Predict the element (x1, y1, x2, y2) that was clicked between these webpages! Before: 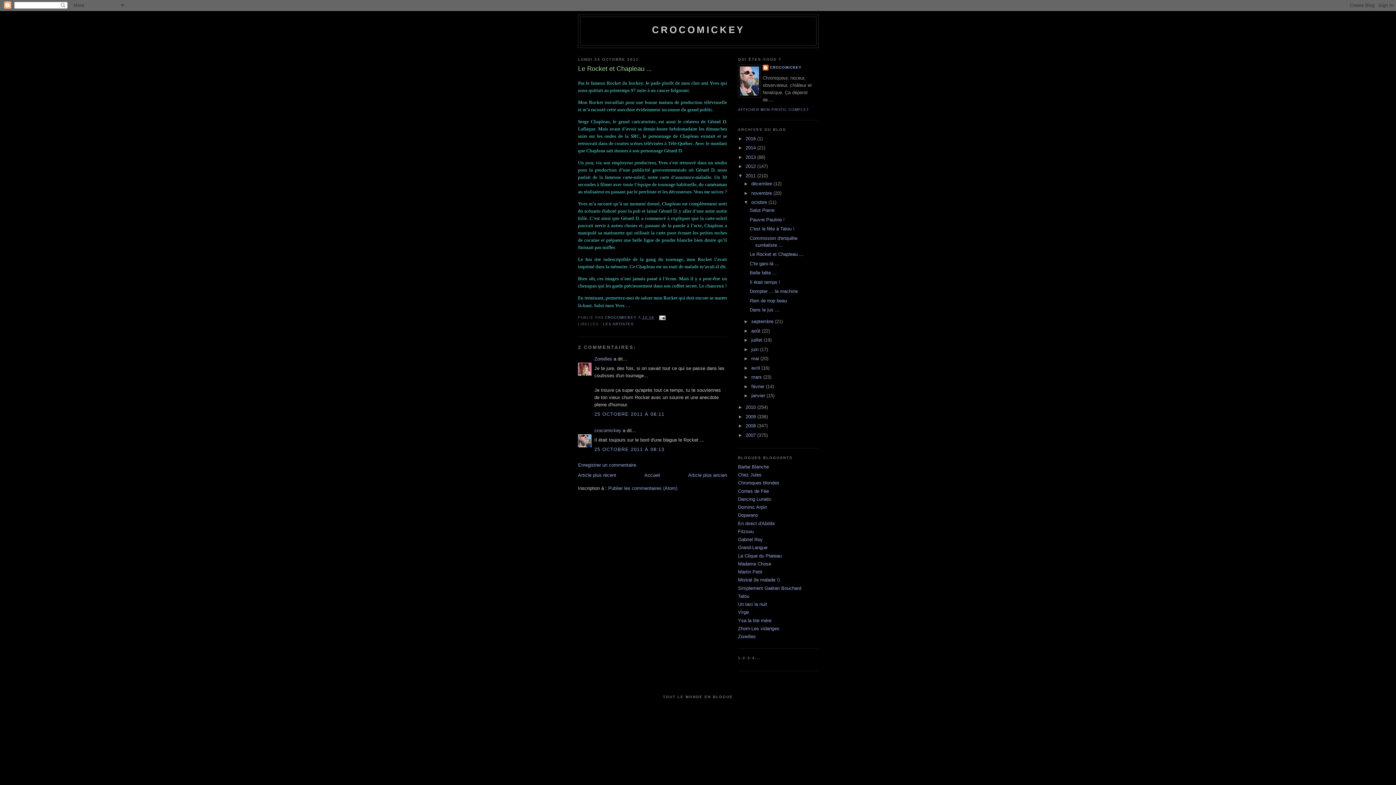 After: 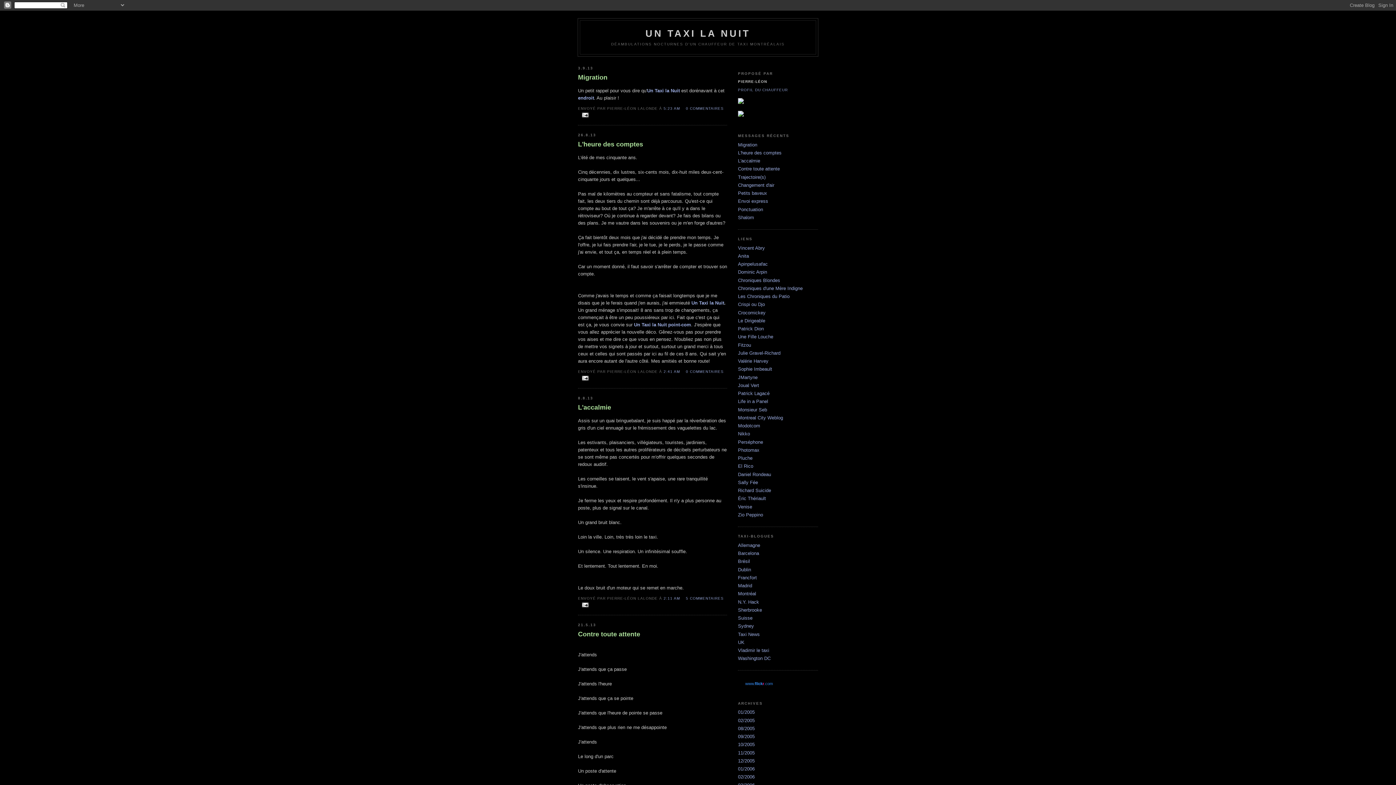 Action: label: Un taxi la nuit bbox: (738, 601, 767, 607)